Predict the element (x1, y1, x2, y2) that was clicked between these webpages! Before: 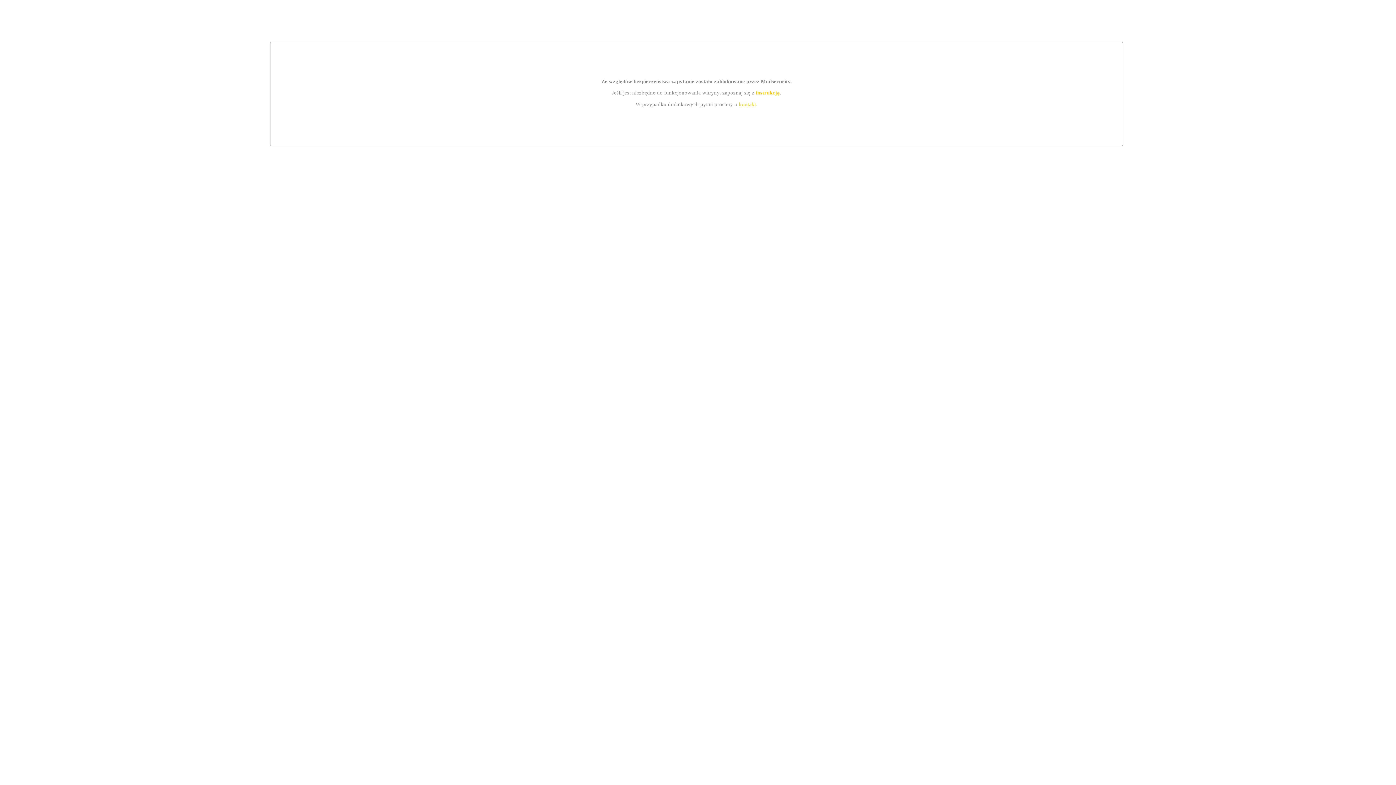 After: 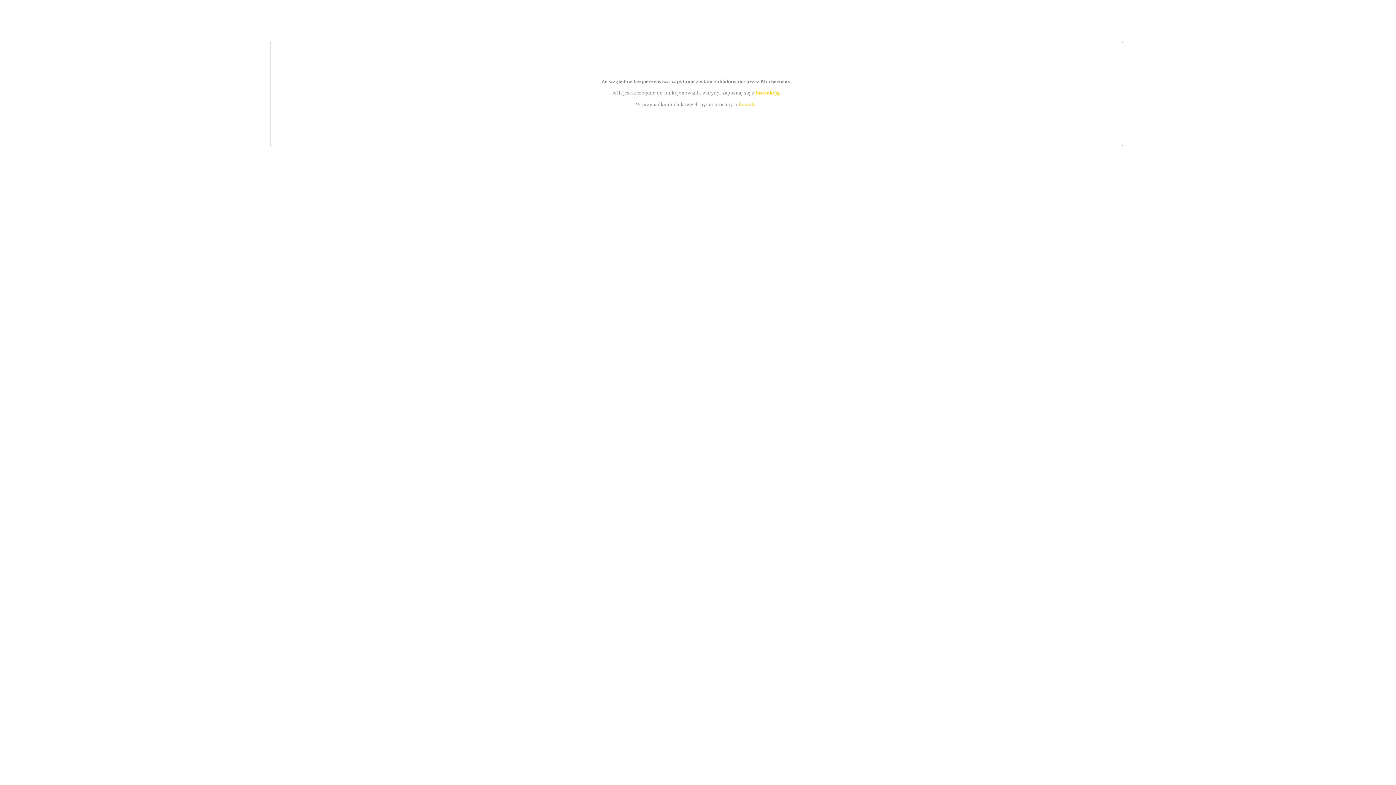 Action: label: instrukcją bbox: (755, 89, 779, 95)